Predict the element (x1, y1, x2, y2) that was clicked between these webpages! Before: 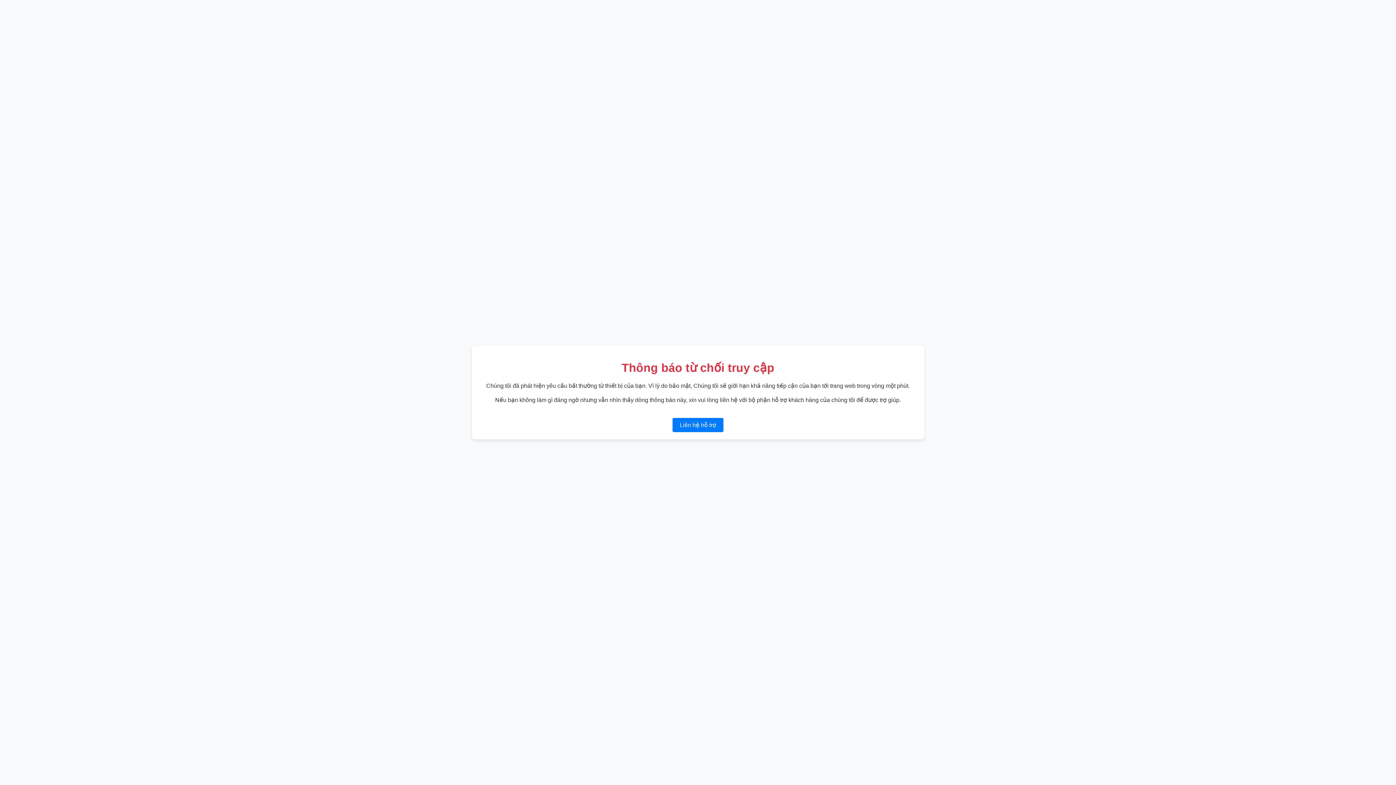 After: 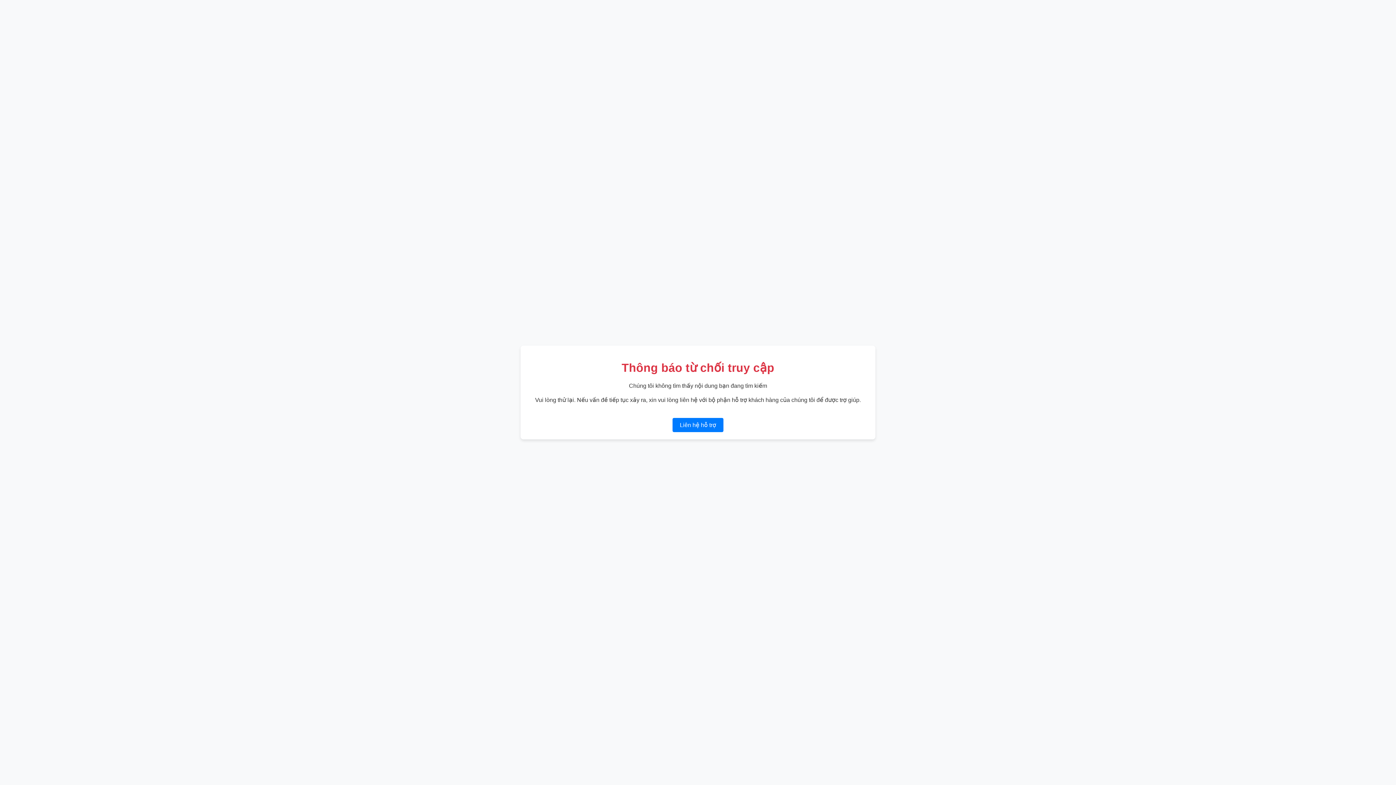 Action: label: Liên hệ hỗ trợ bbox: (672, 418, 723, 432)